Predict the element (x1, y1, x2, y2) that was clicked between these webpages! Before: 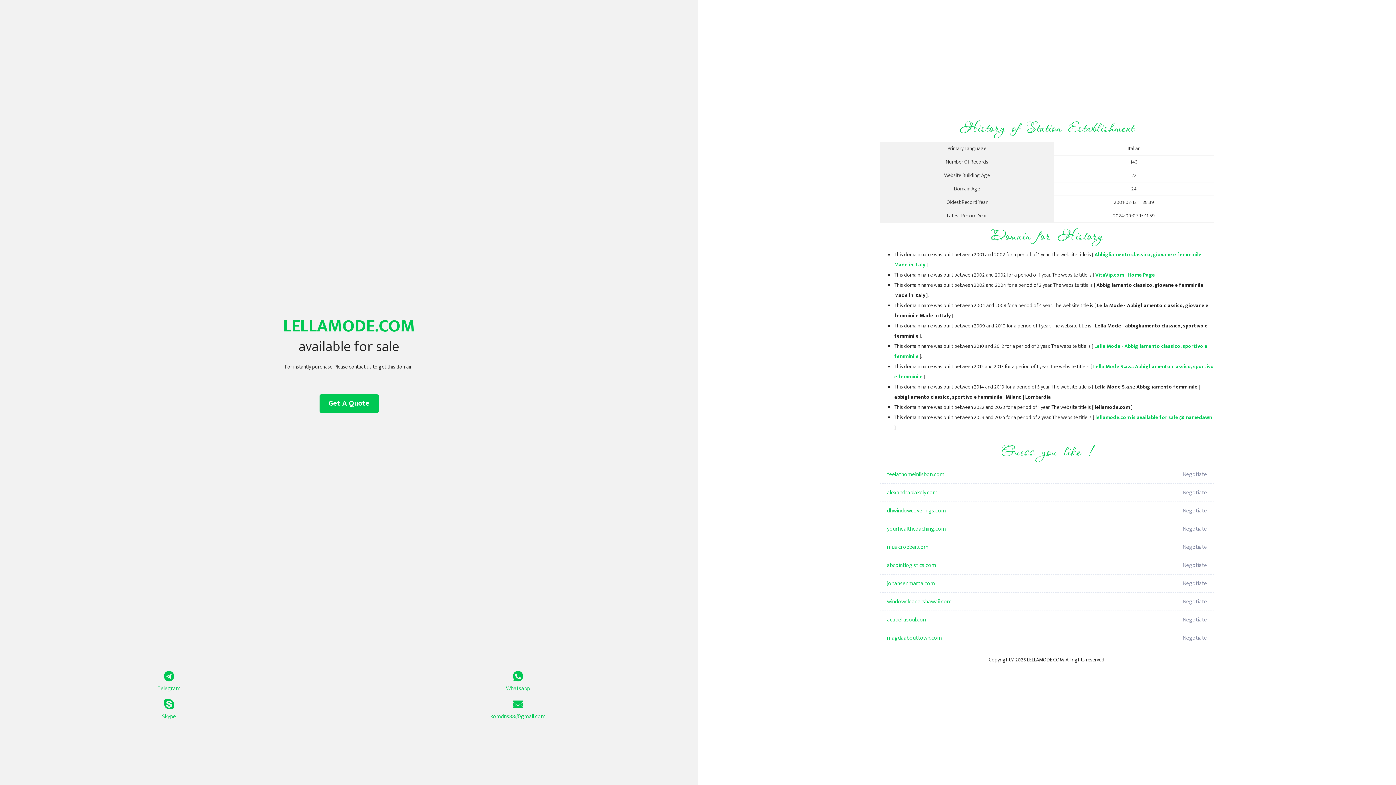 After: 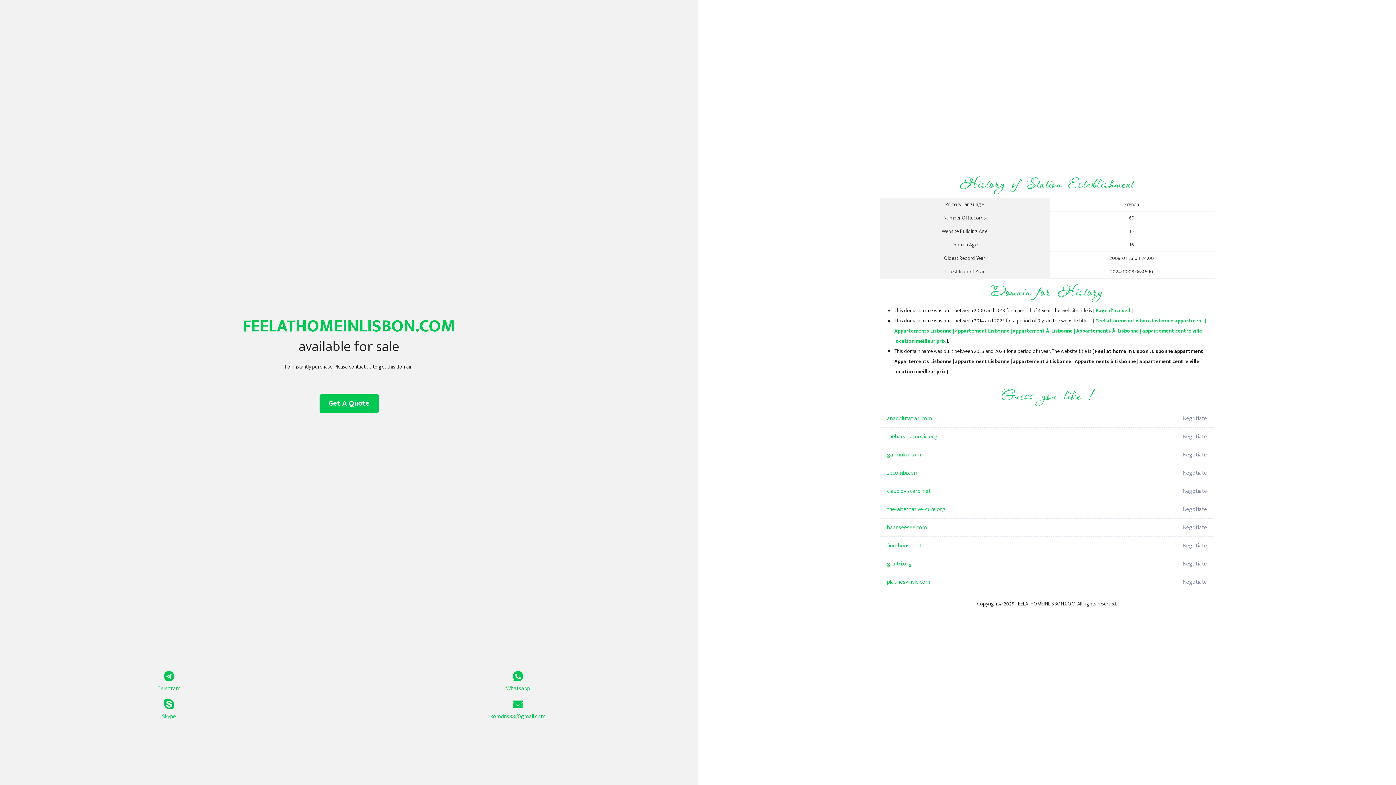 Action: bbox: (887, 465, 1098, 484) label: feelathomeinlisbon.com